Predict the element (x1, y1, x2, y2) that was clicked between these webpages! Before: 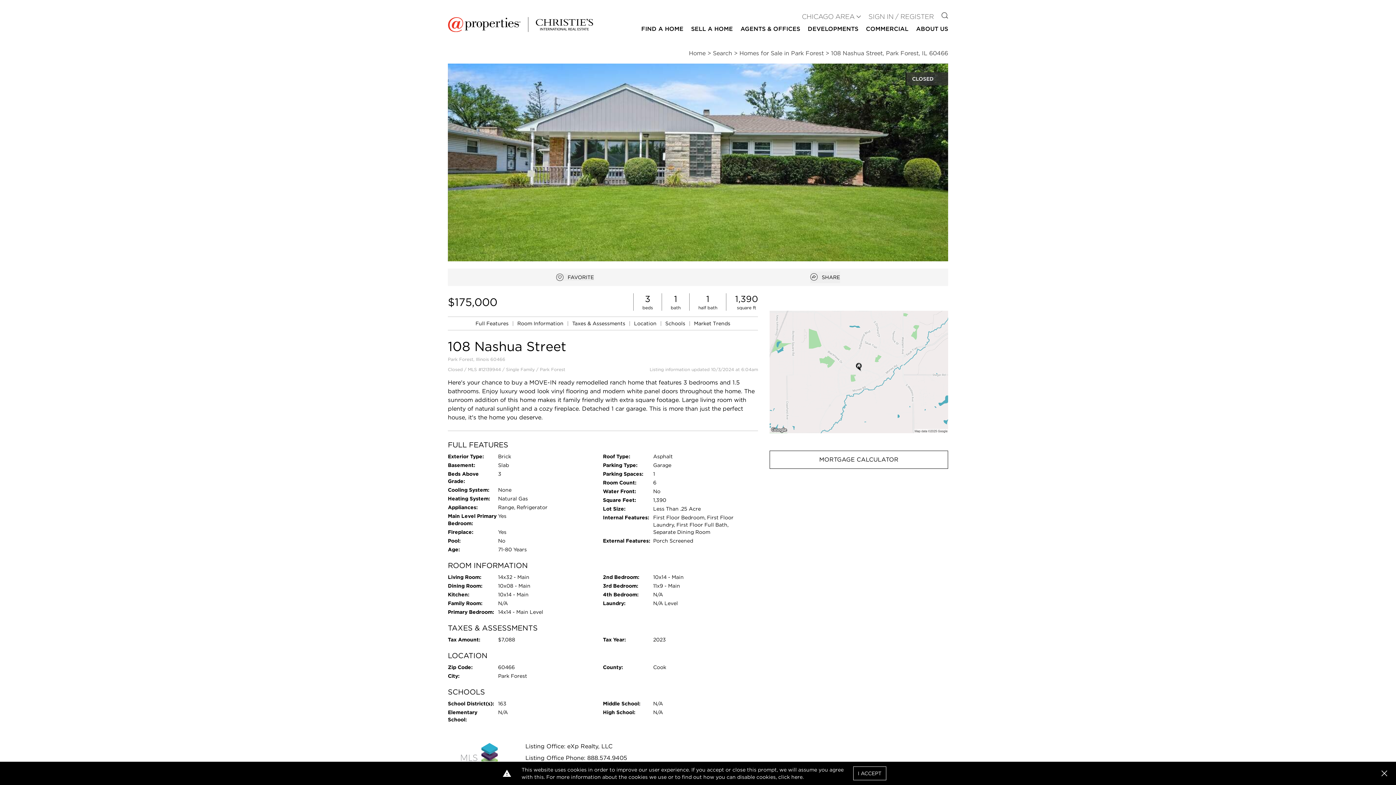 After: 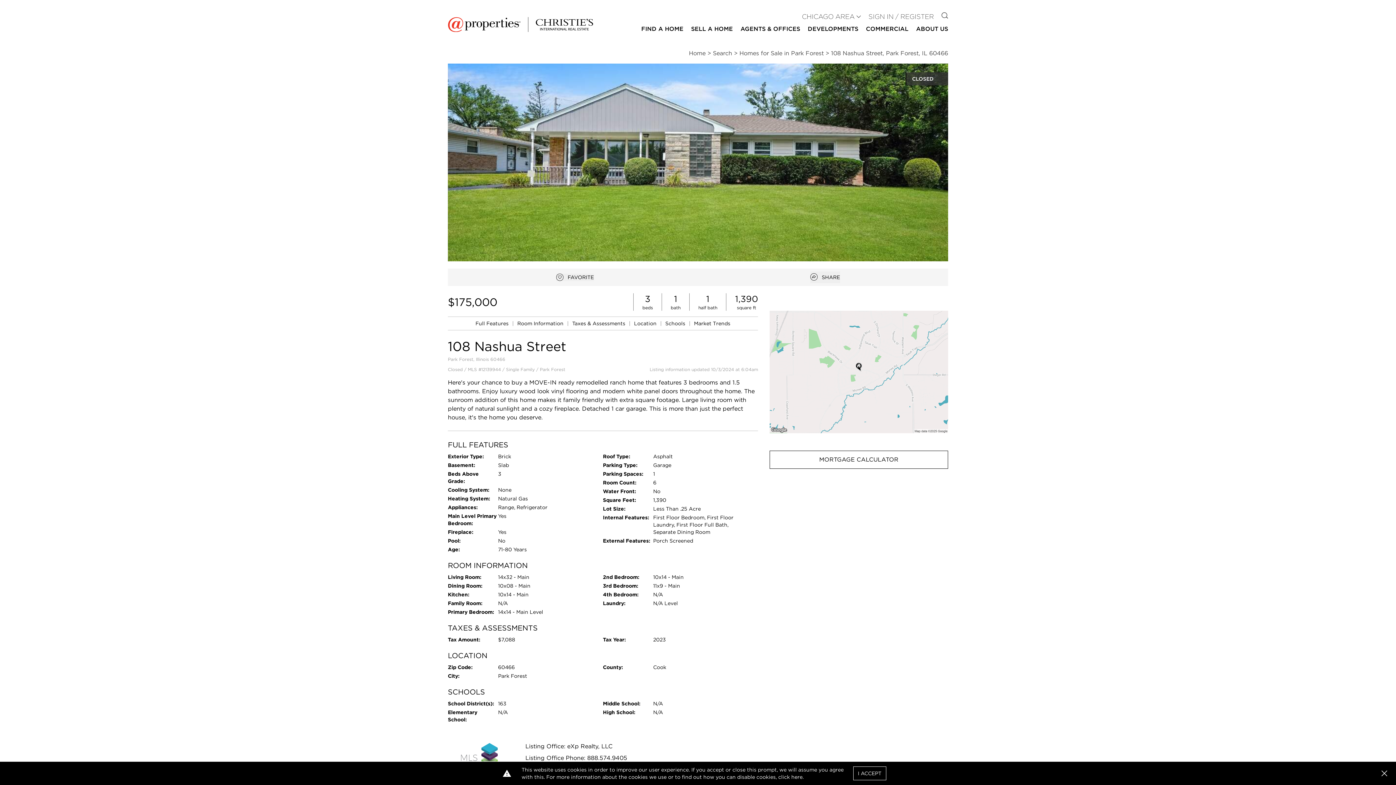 Action: bbox: (769, 310, 948, 433)